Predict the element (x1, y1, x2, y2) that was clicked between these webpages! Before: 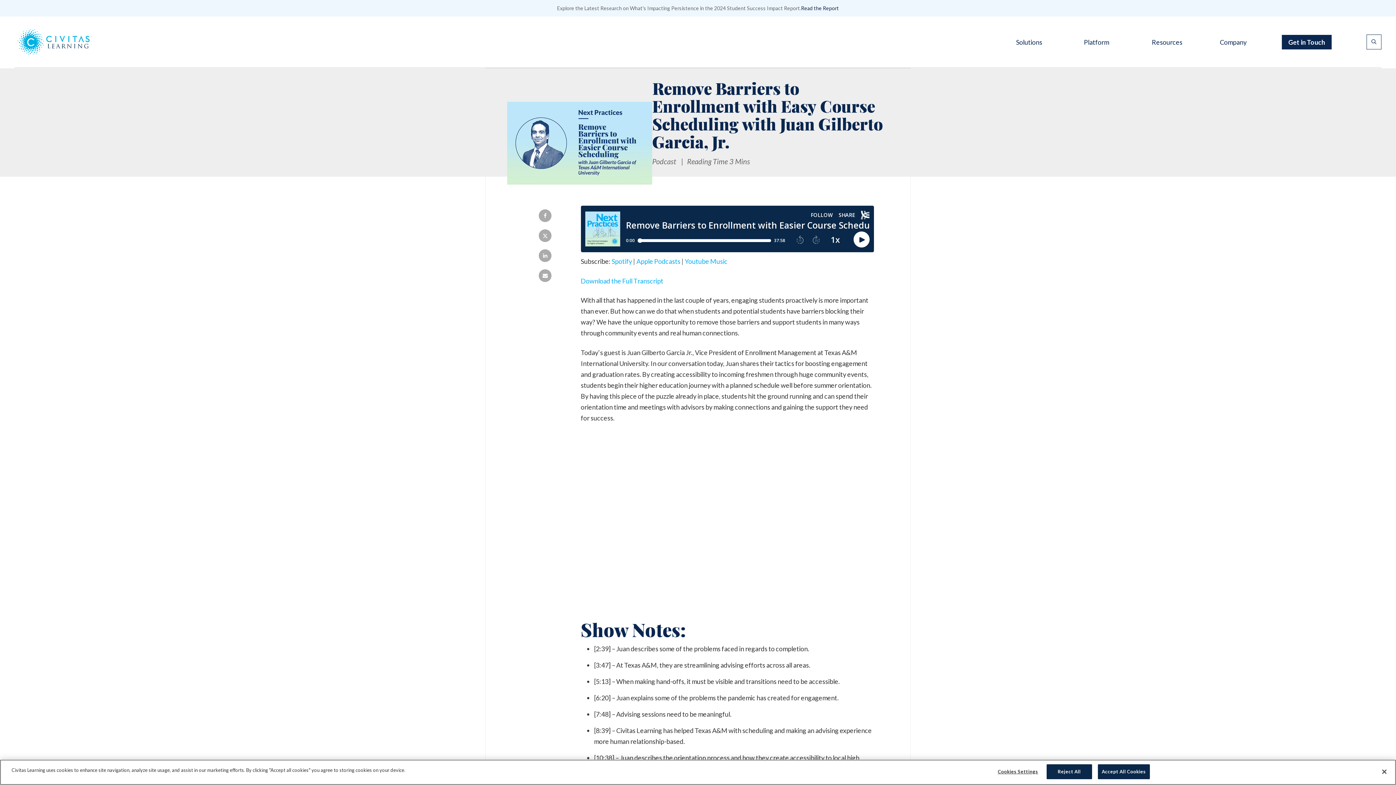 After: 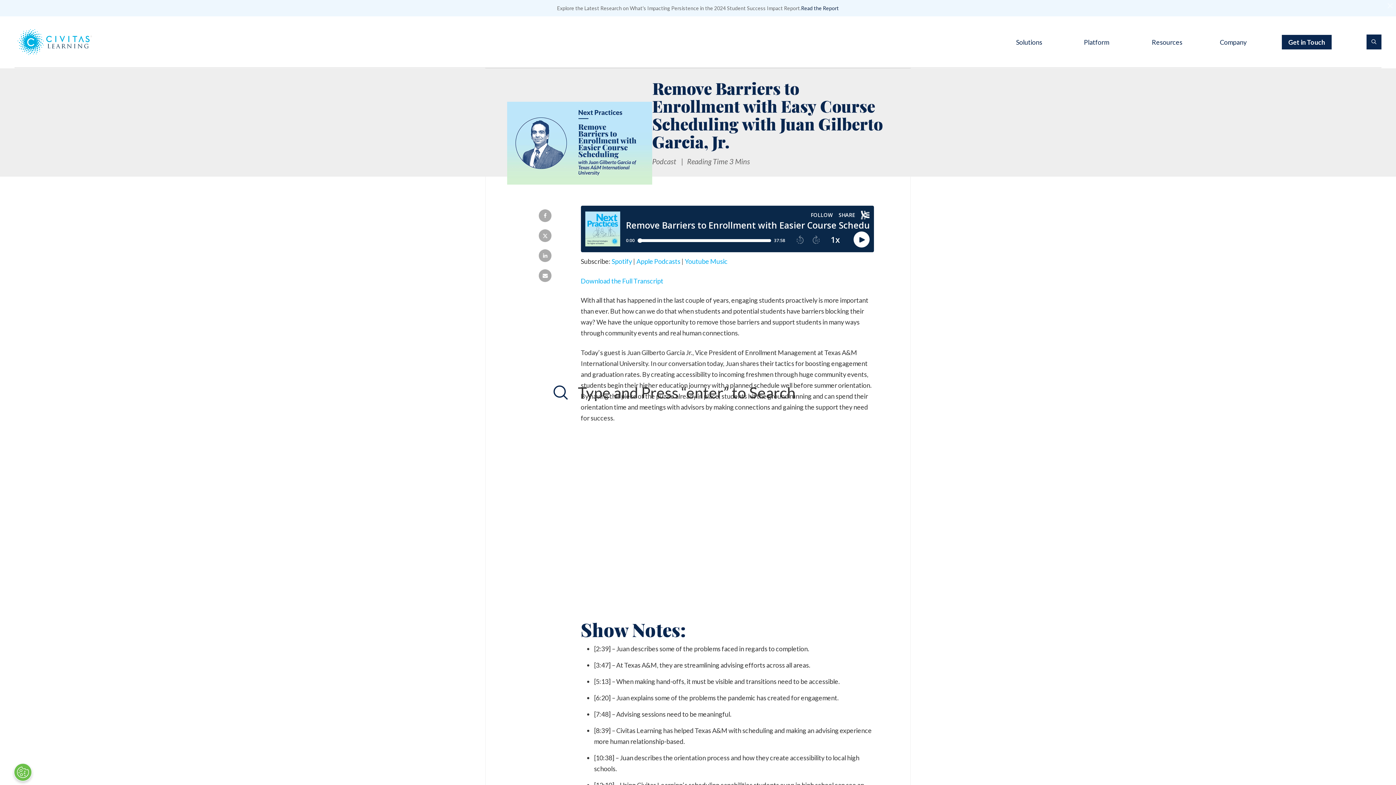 Action: label: Toggle Modal Content bbox: (1366, 34, 1381, 49)